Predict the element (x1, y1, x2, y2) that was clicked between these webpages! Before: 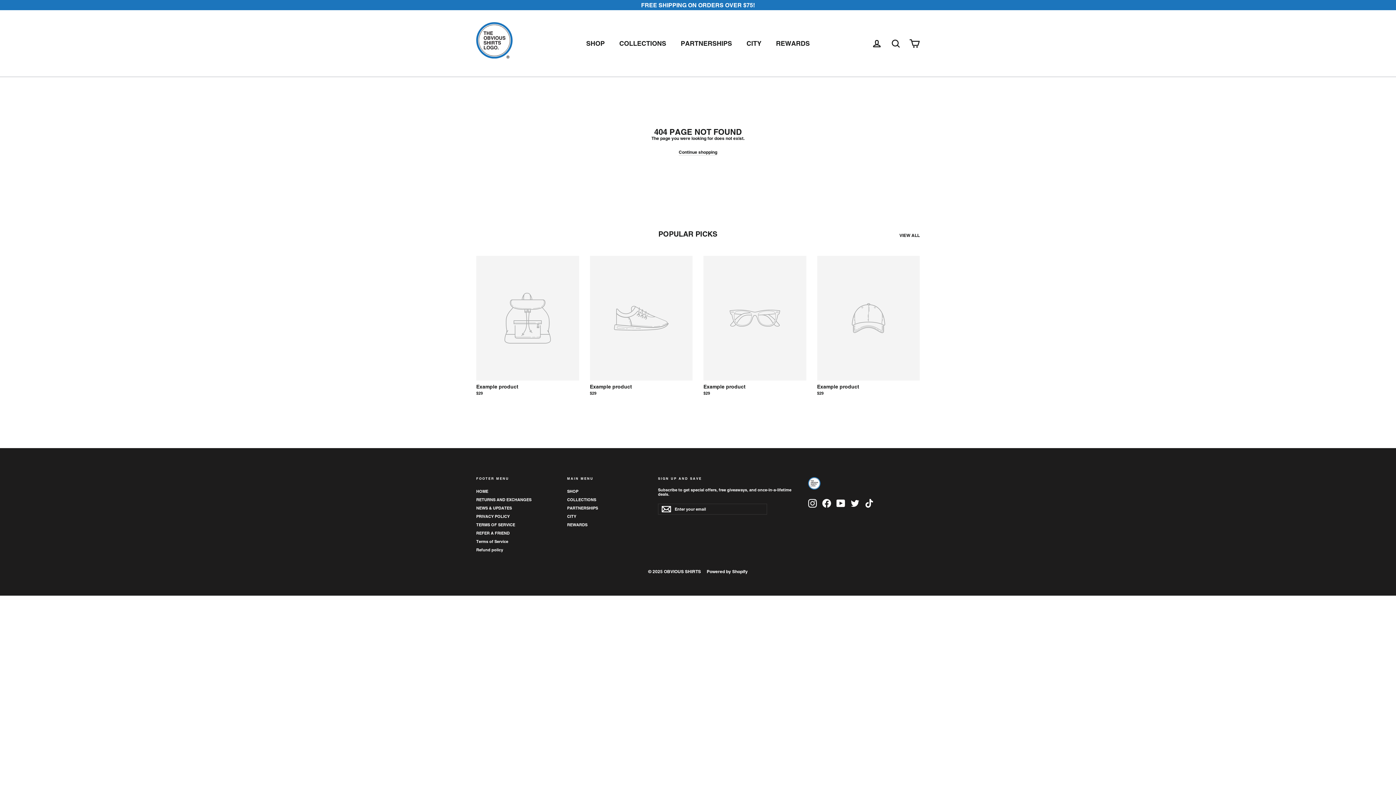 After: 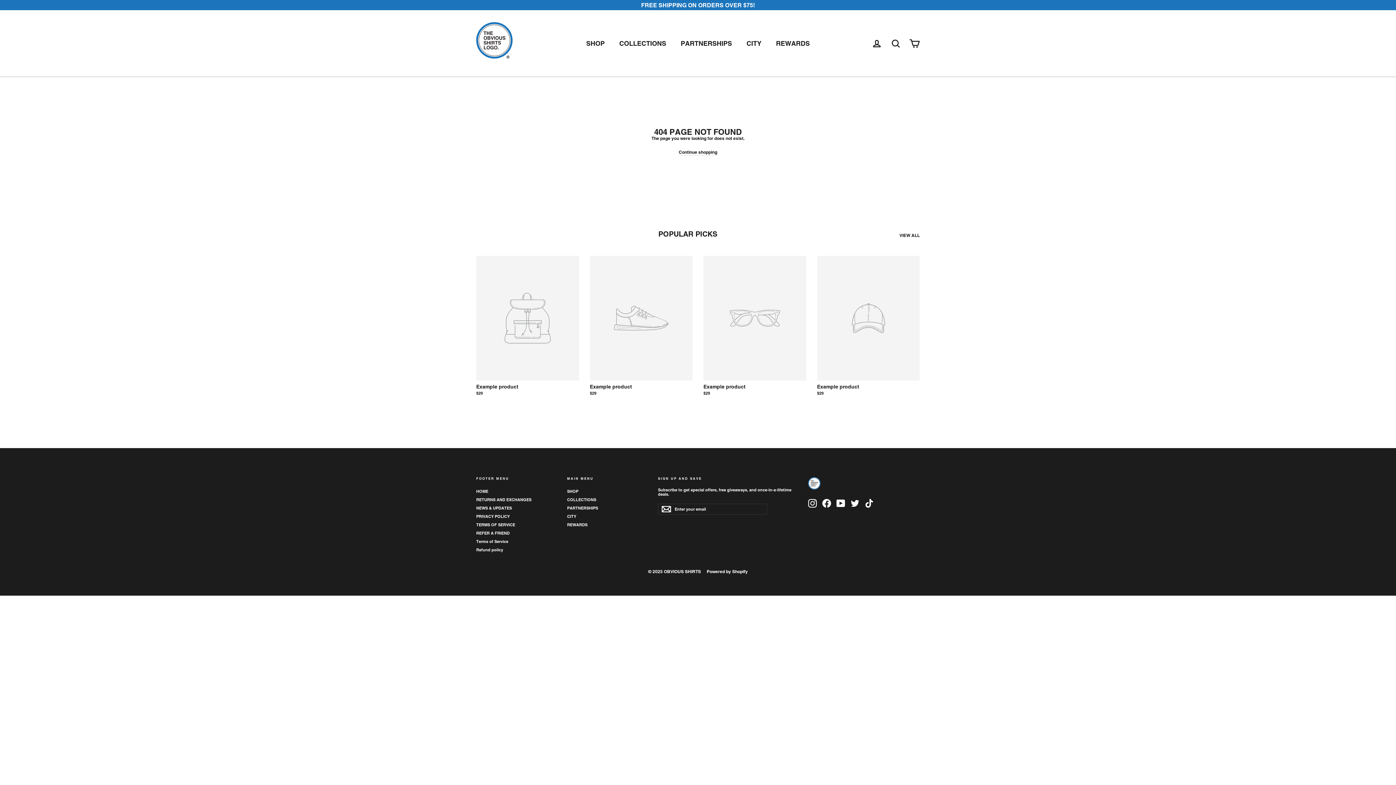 Action: bbox: (836, 499, 845, 508) label: YouTube